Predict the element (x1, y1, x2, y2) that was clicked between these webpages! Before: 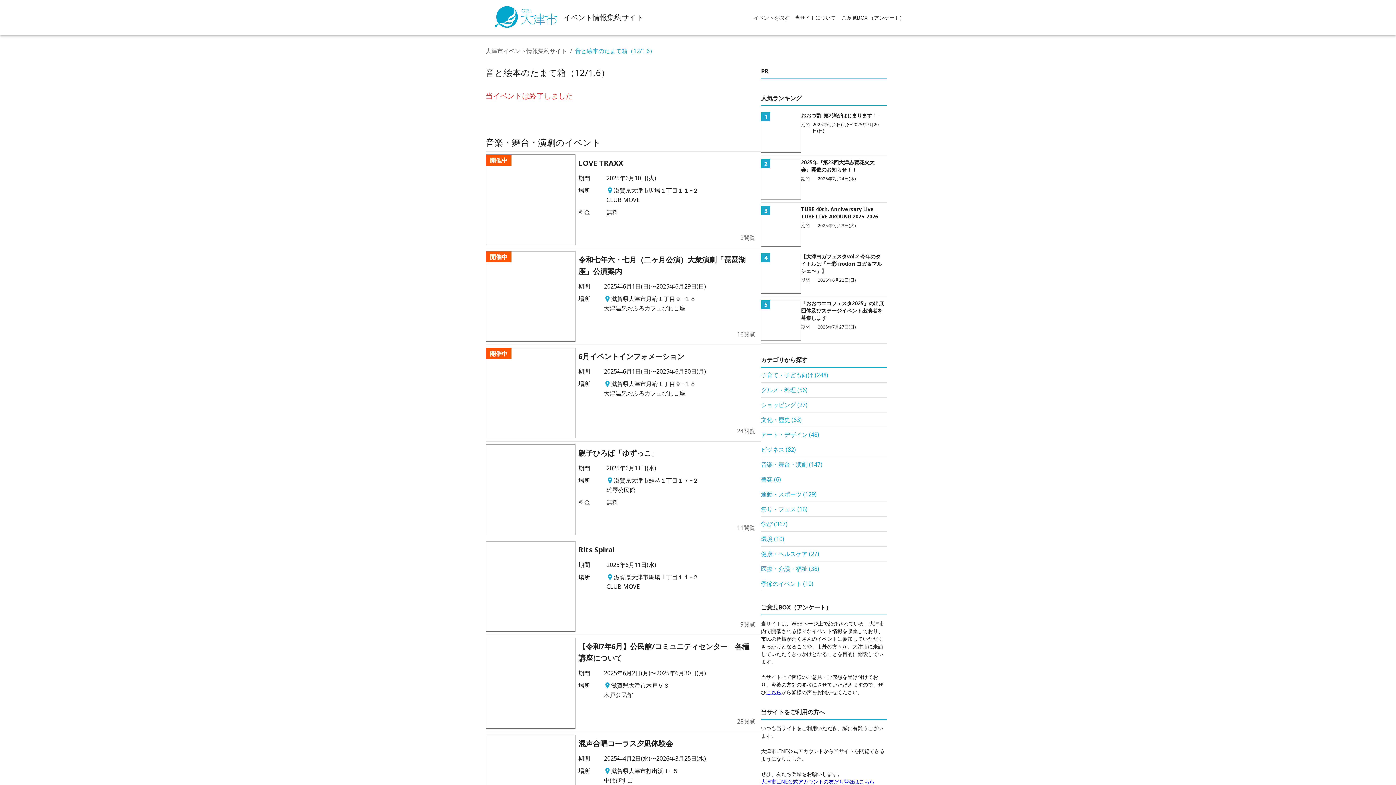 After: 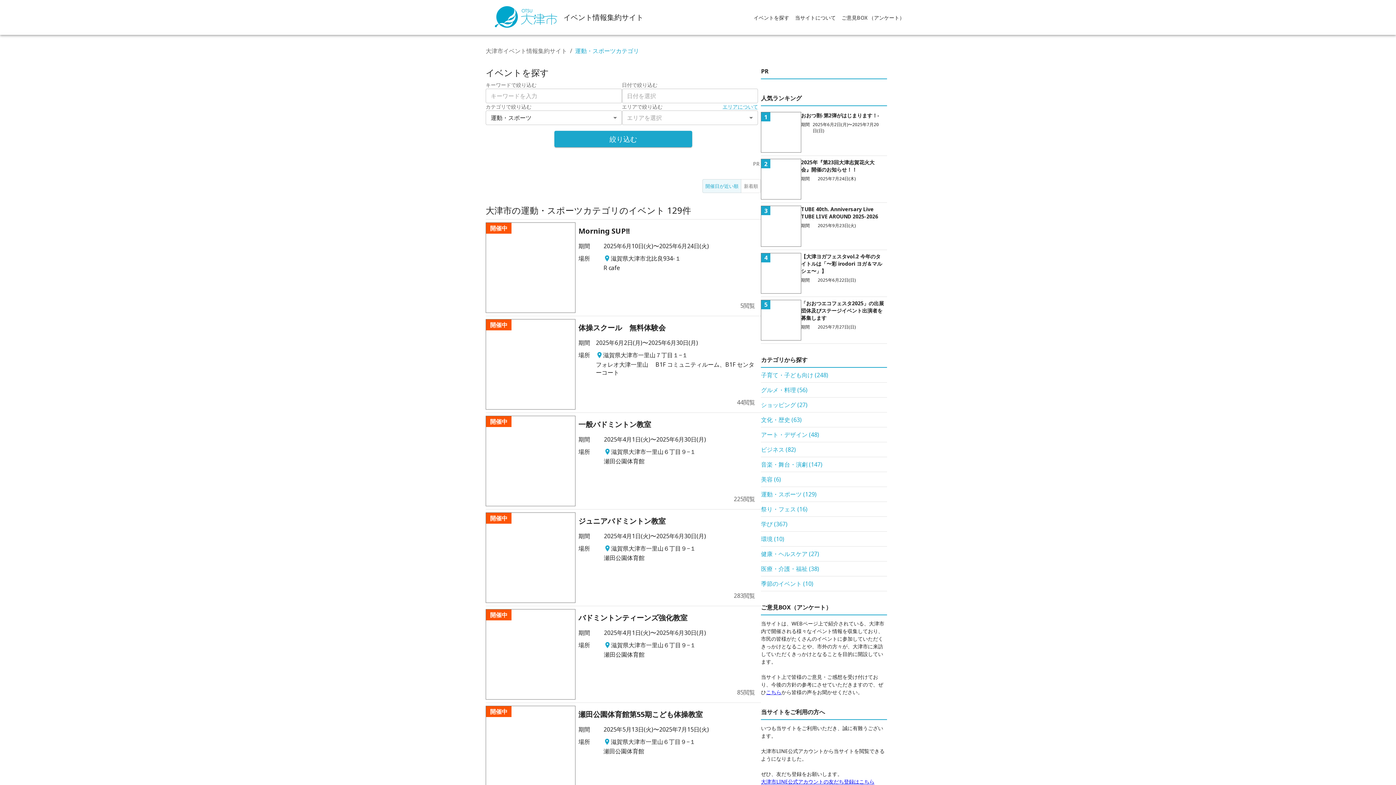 Action: label: 運動・スポーツ (129) bbox: (761, 490, 816, 498)